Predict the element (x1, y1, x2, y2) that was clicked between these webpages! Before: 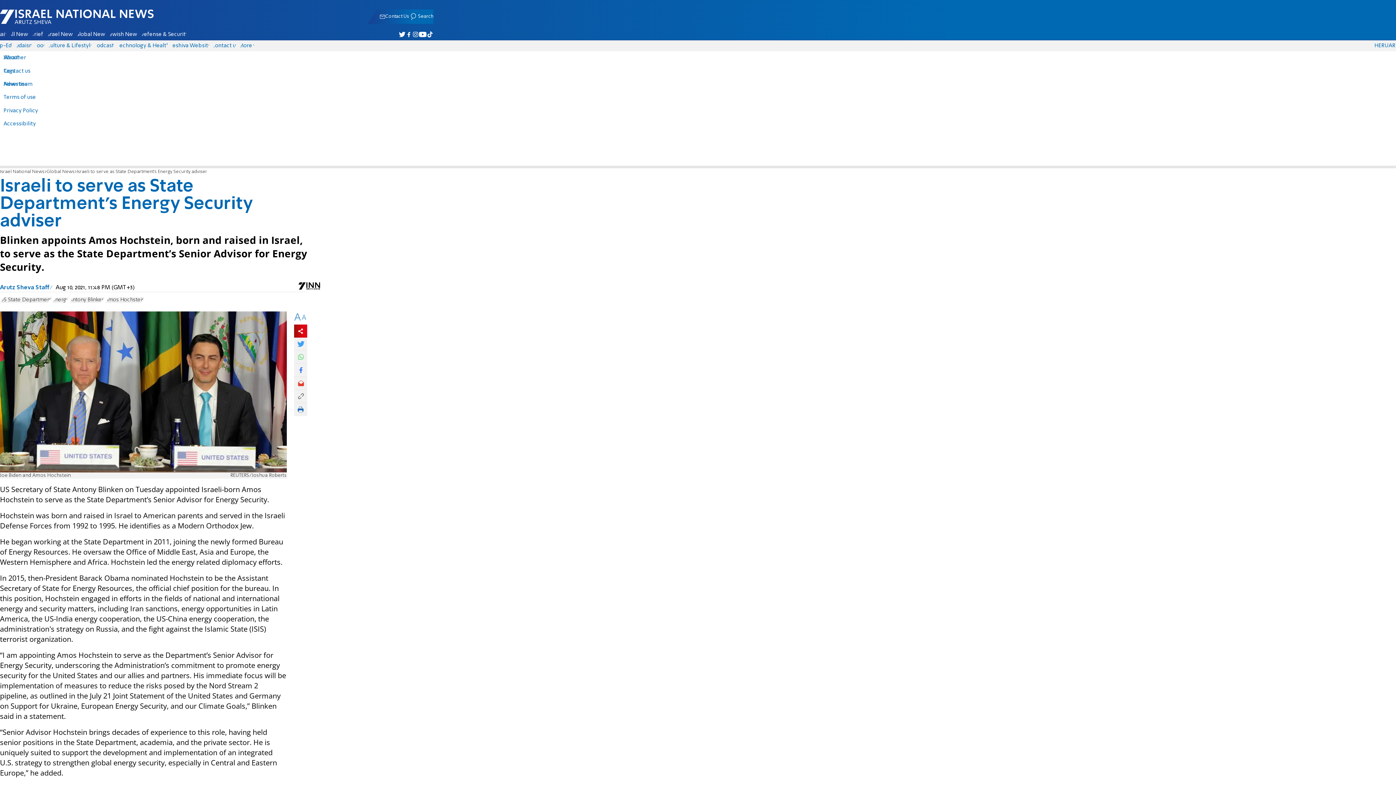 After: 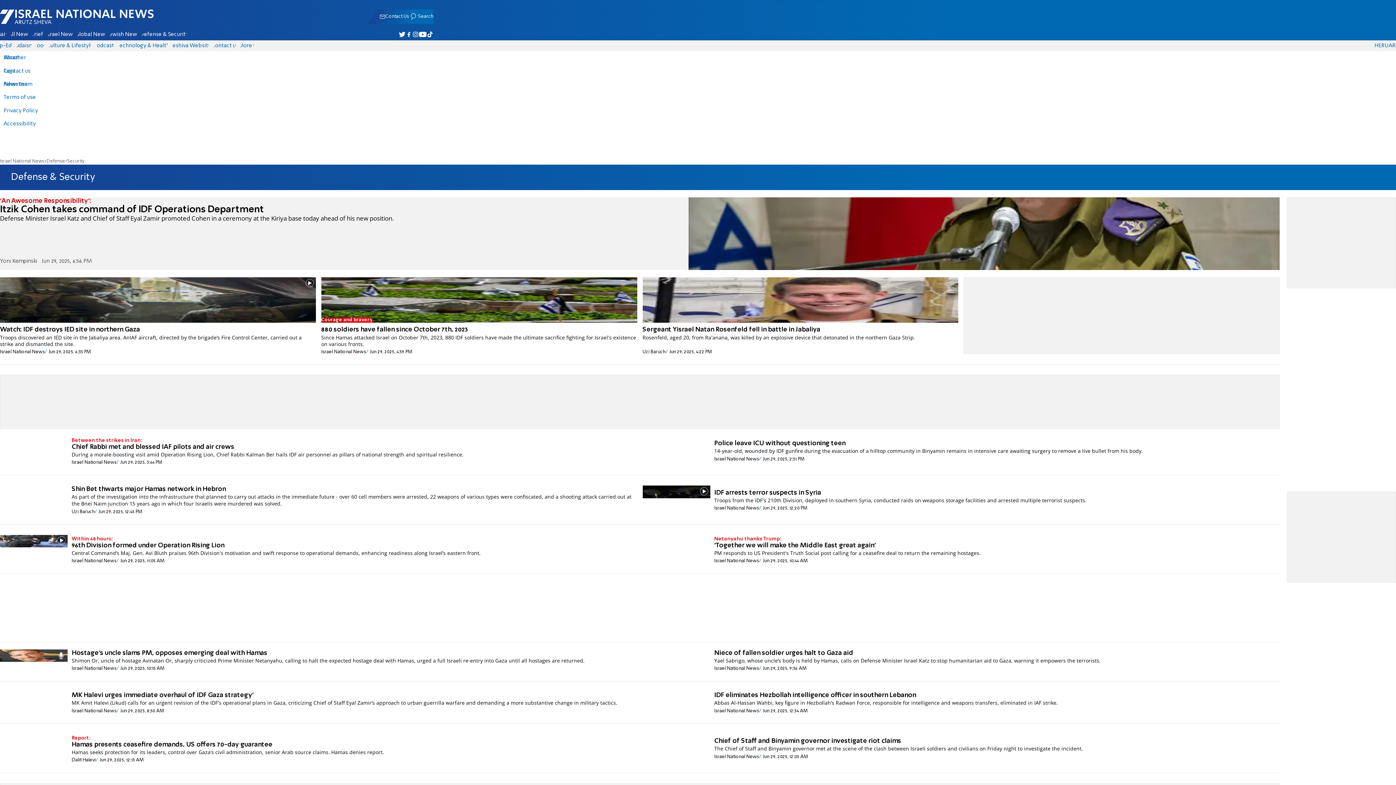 Action: bbox: (139, 29, 188, 39) label: Defense & Security